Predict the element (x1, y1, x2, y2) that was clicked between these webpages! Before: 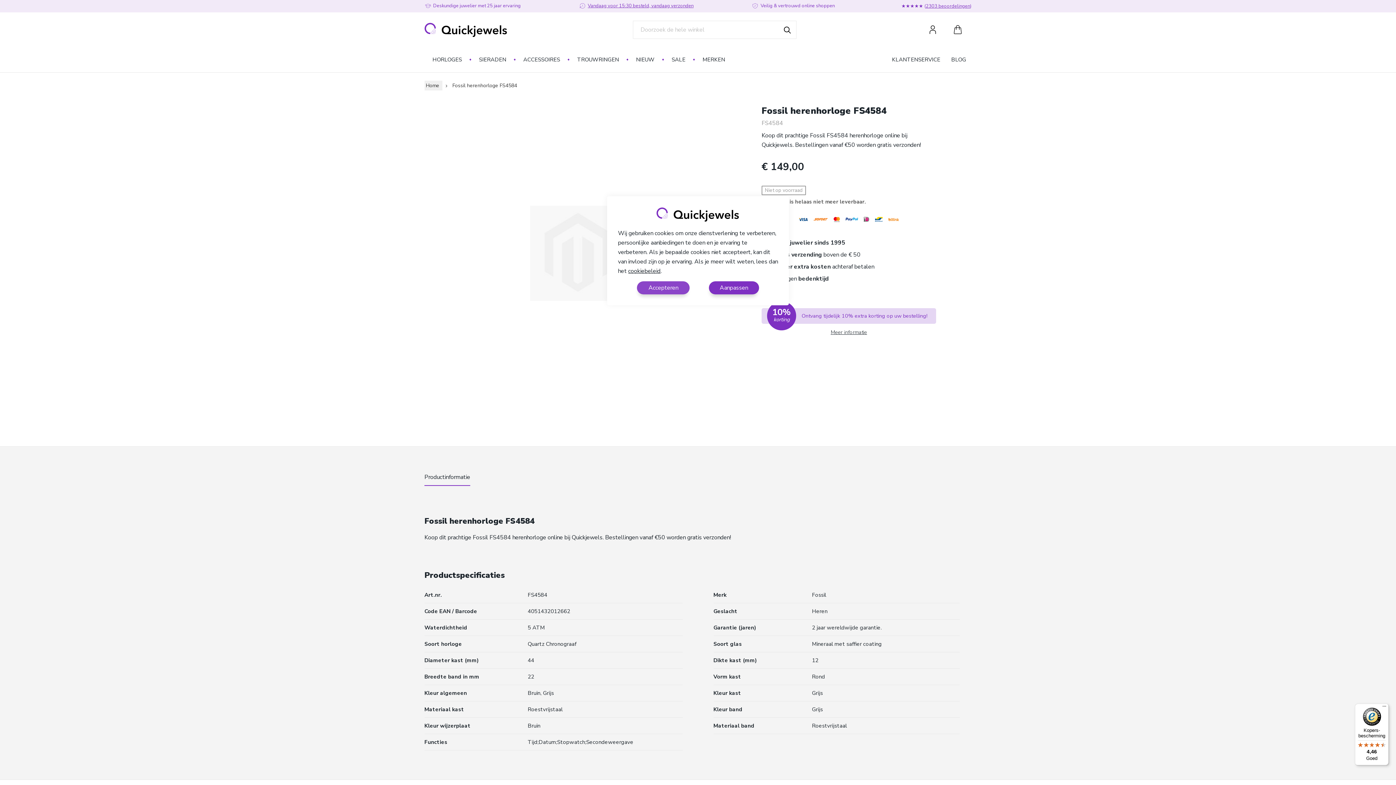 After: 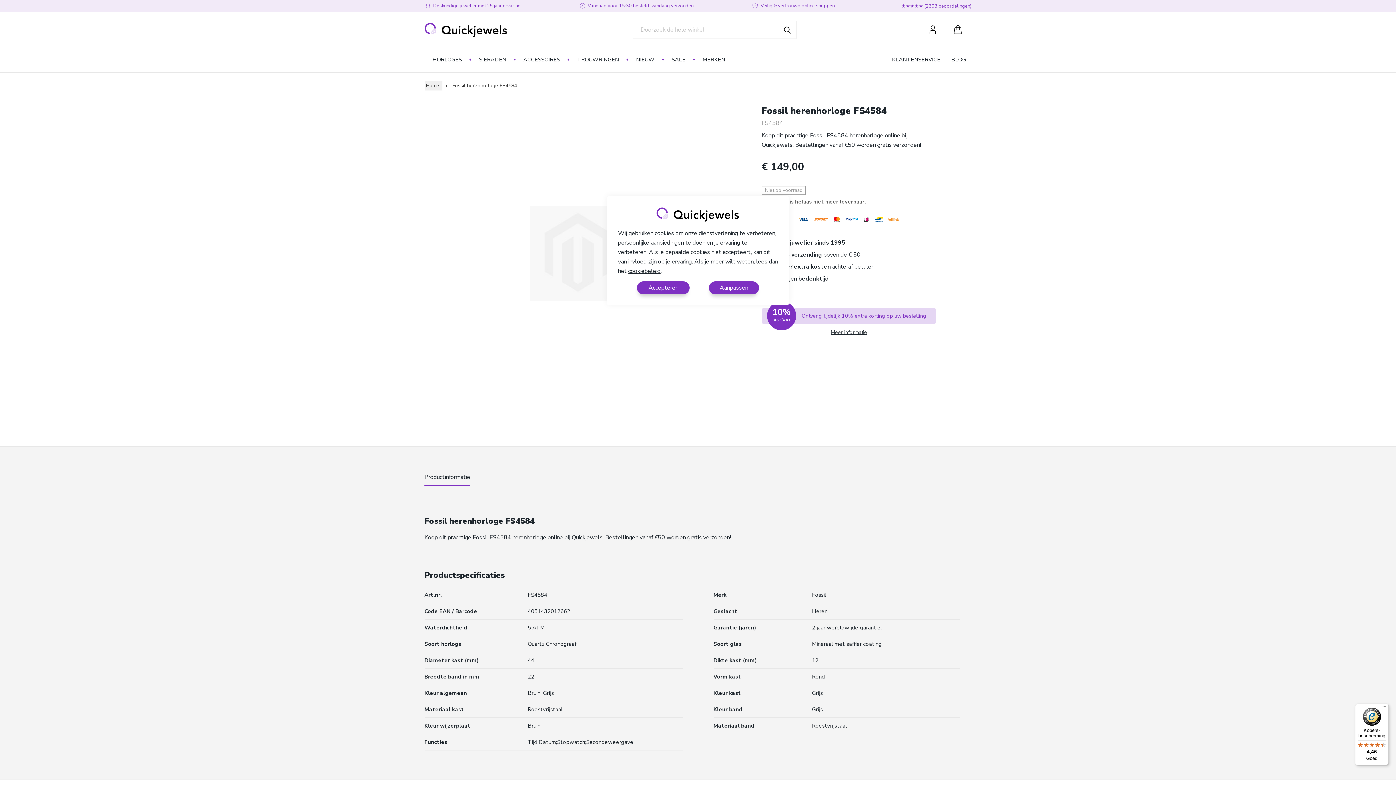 Action: label: 2303 beoordelingen bbox: (926, 2, 970, 9)